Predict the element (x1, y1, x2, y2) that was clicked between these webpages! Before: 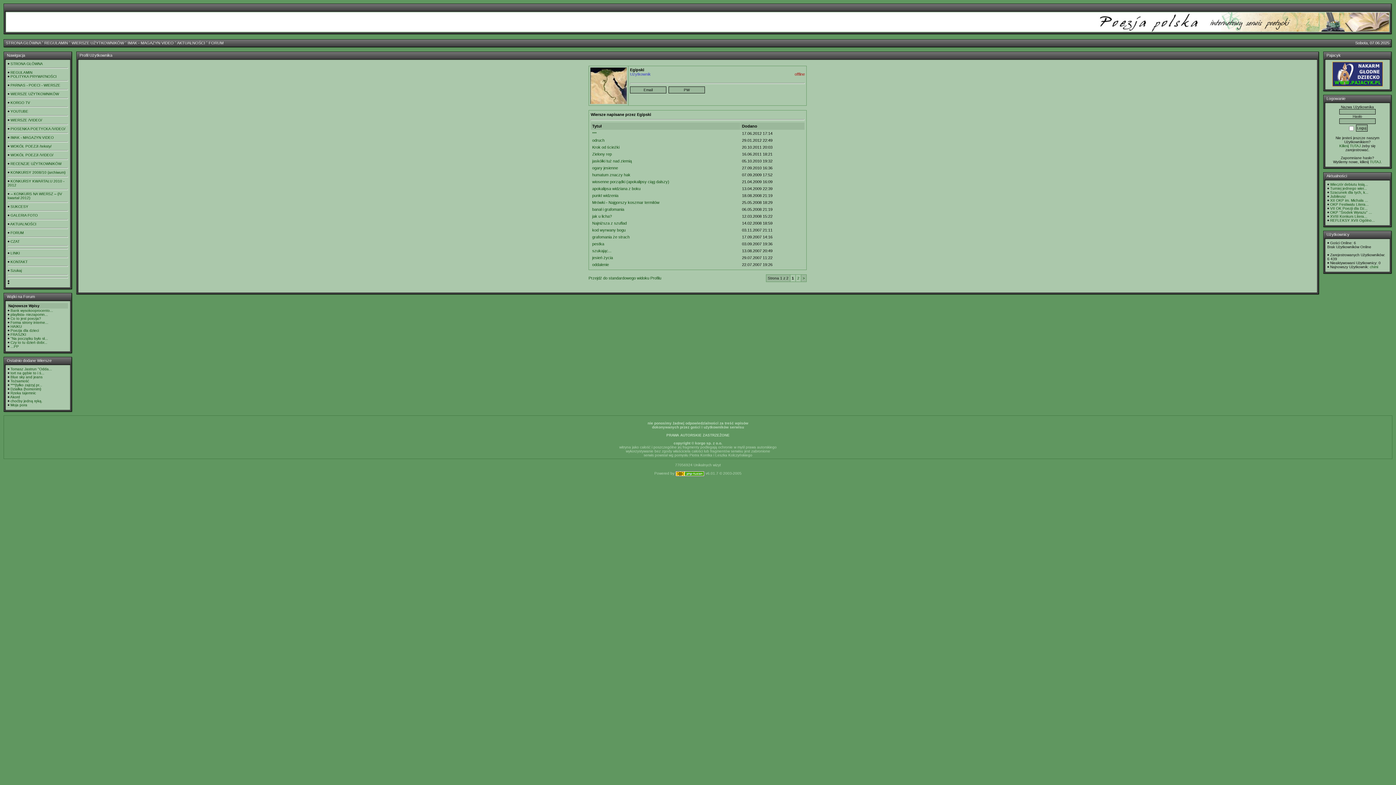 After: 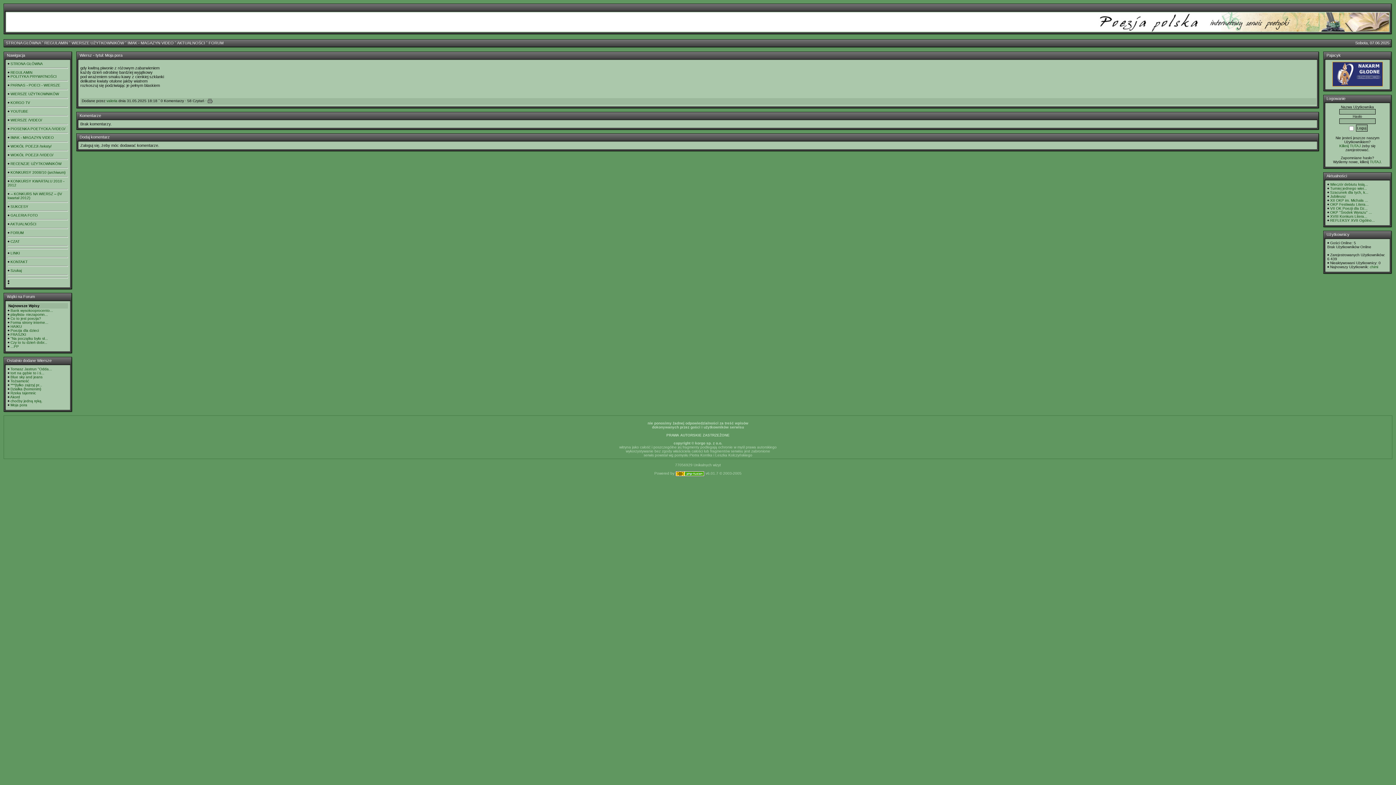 Action: bbox: (10, 403, 27, 407) label: Moja pora